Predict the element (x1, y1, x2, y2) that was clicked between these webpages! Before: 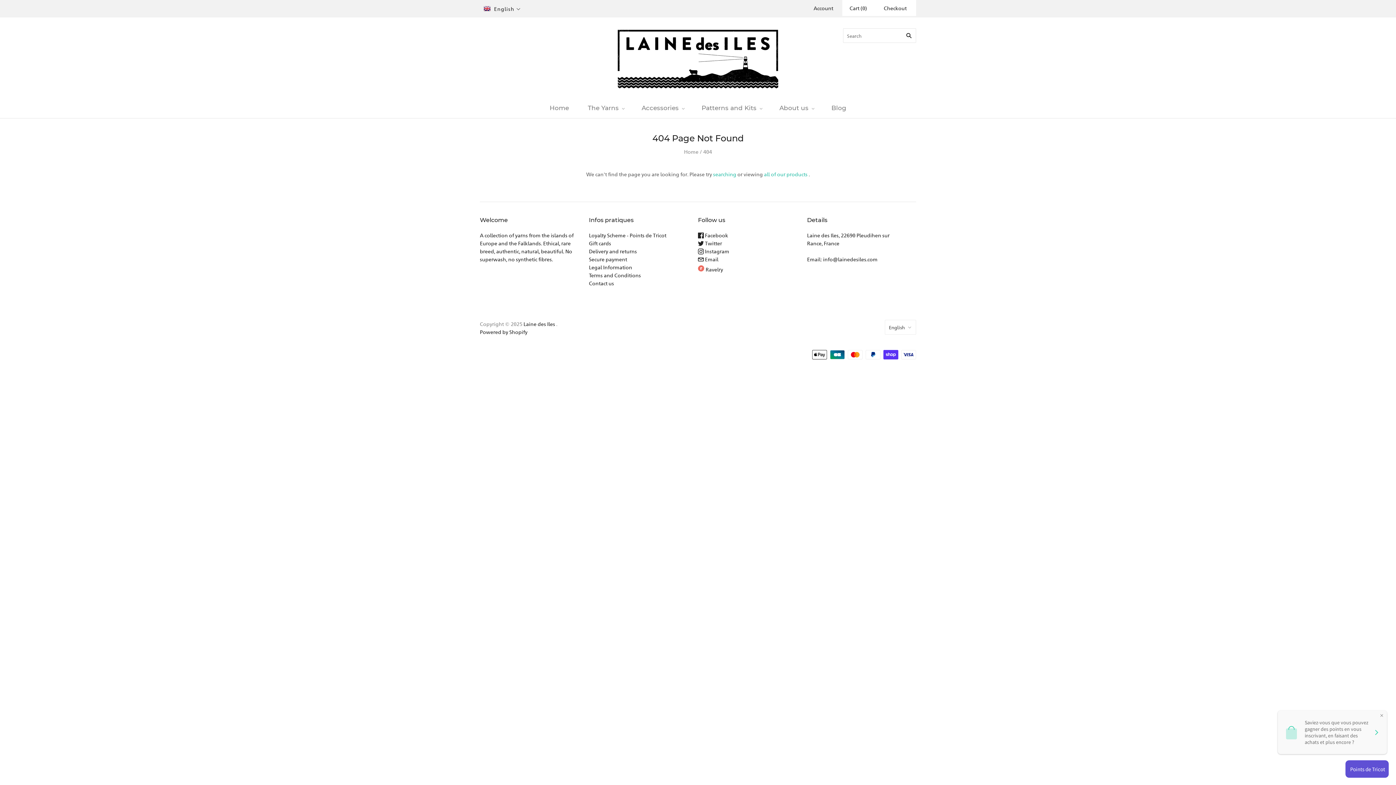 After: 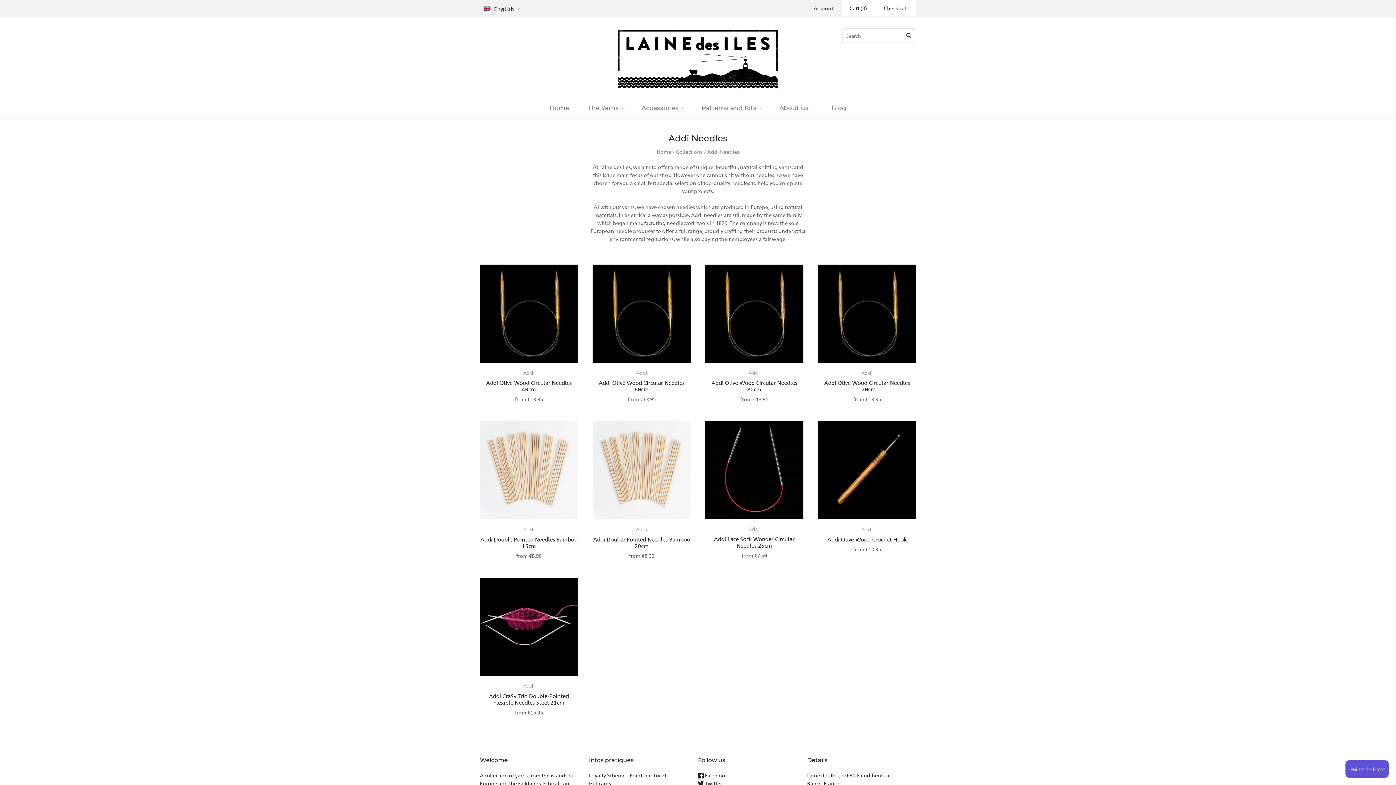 Action: label: Accessories bbox: (632, 97, 692, 118)